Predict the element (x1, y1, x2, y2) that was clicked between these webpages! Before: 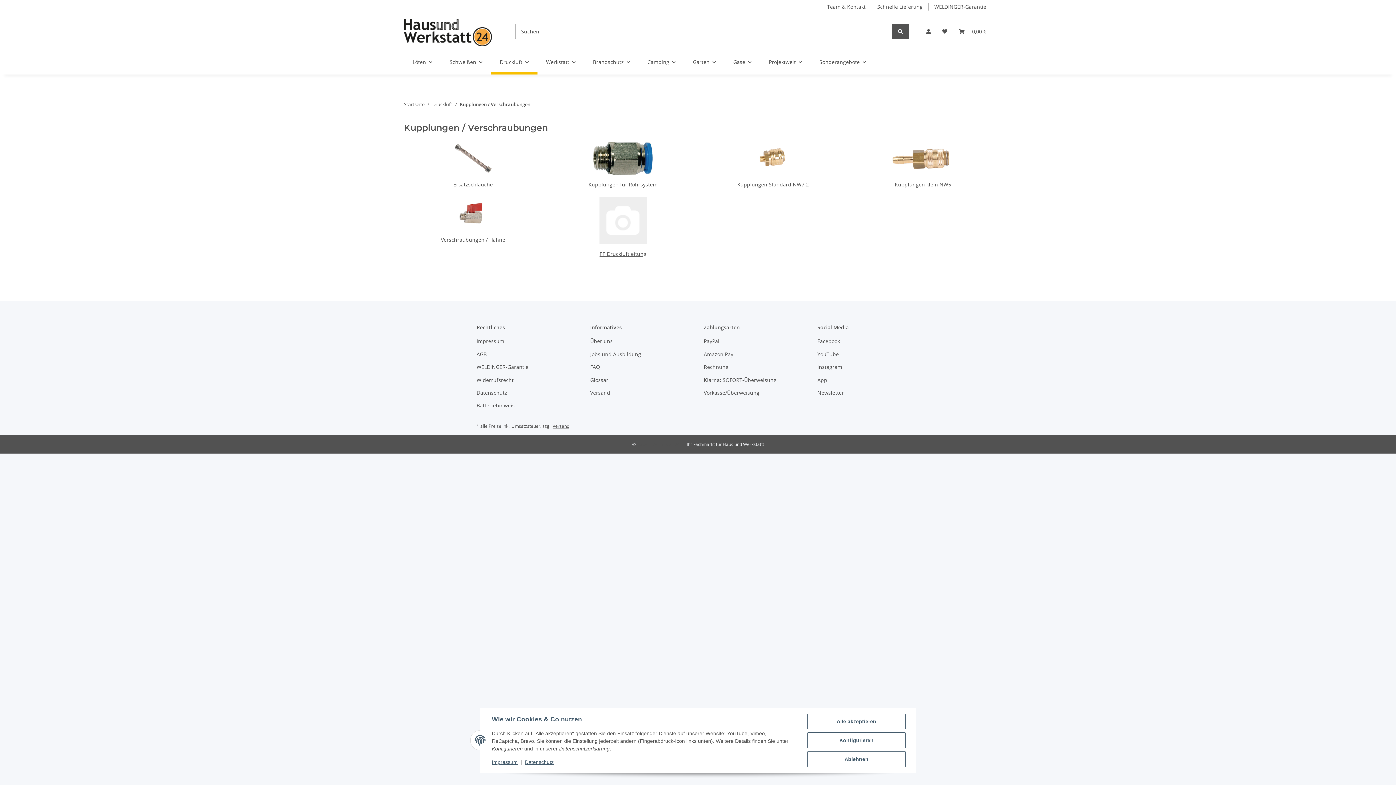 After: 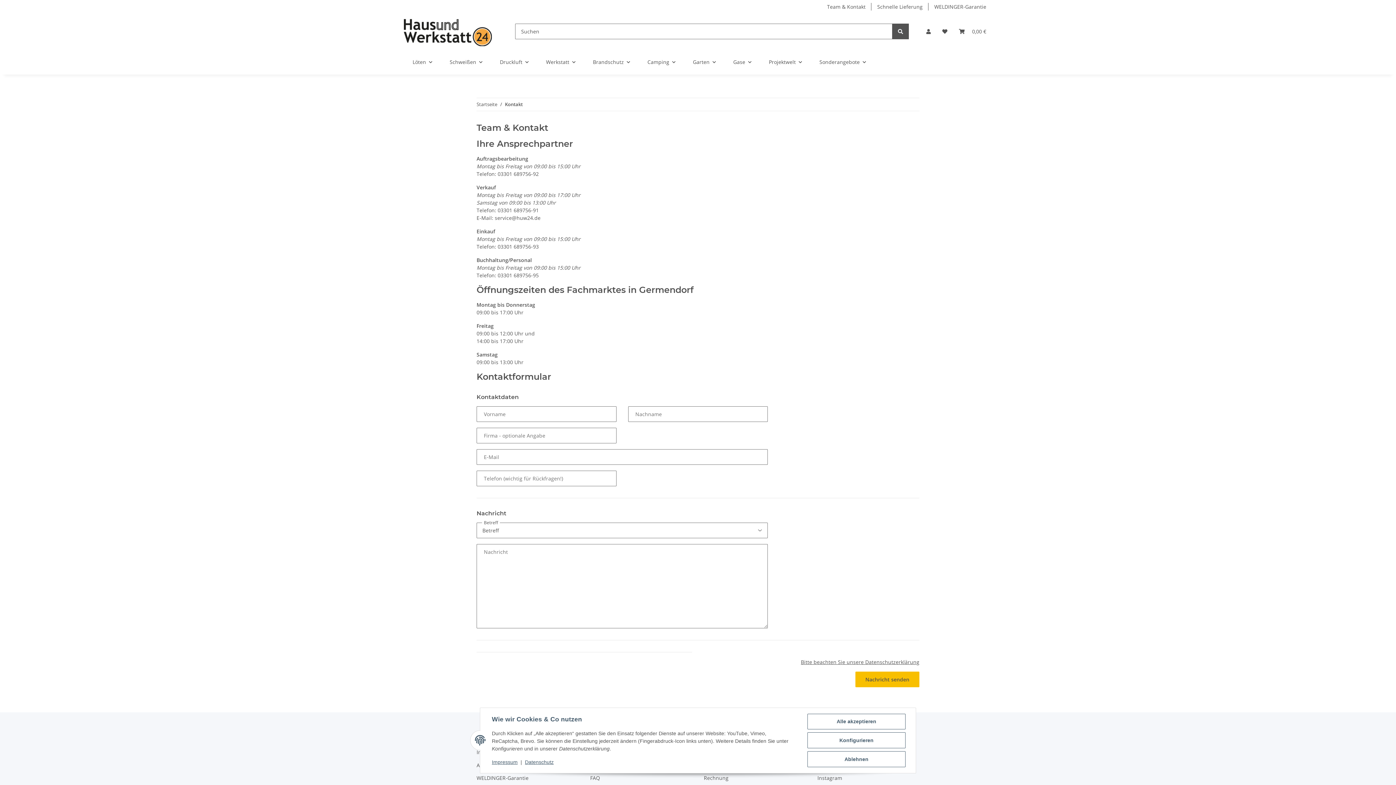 Action: bbox: (821, 0, 871, 13) label: Team & Kontakt